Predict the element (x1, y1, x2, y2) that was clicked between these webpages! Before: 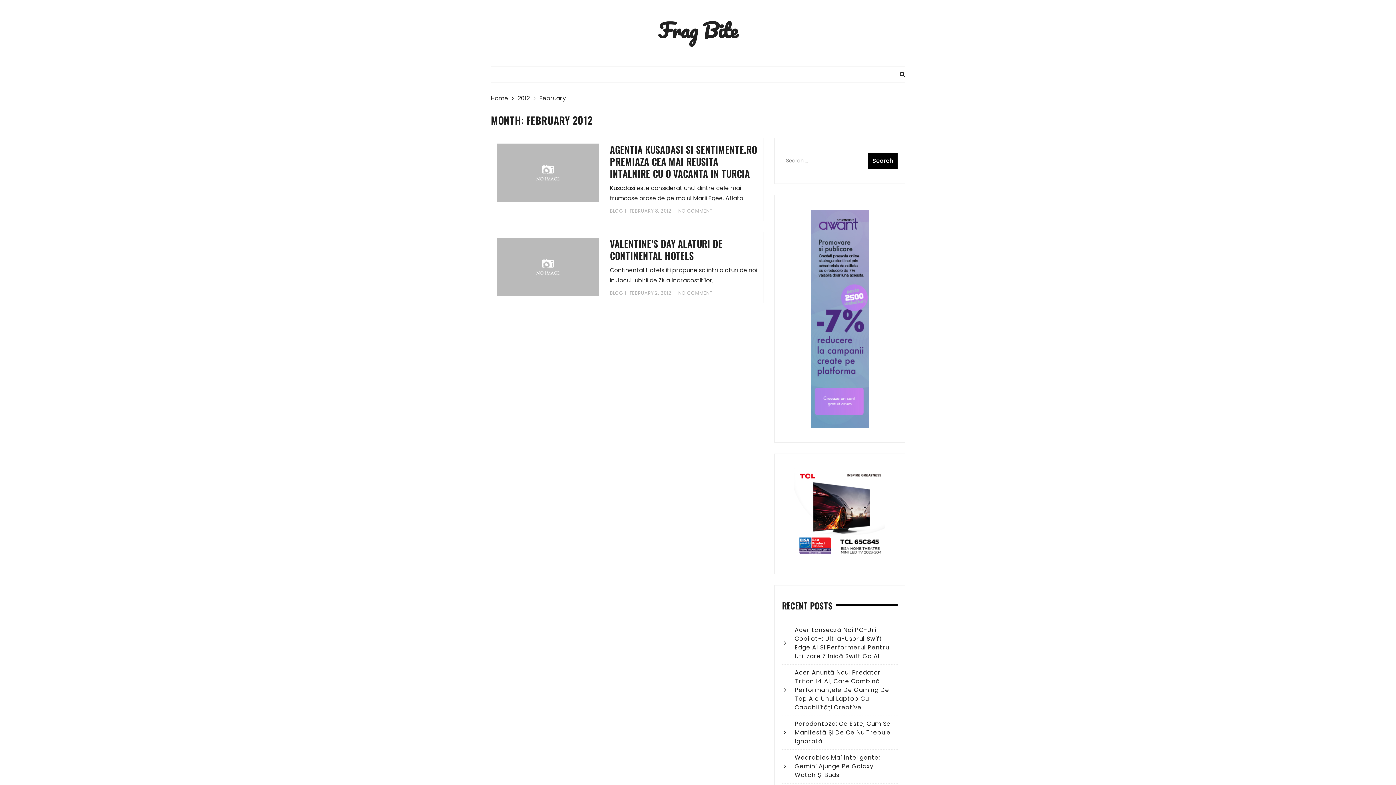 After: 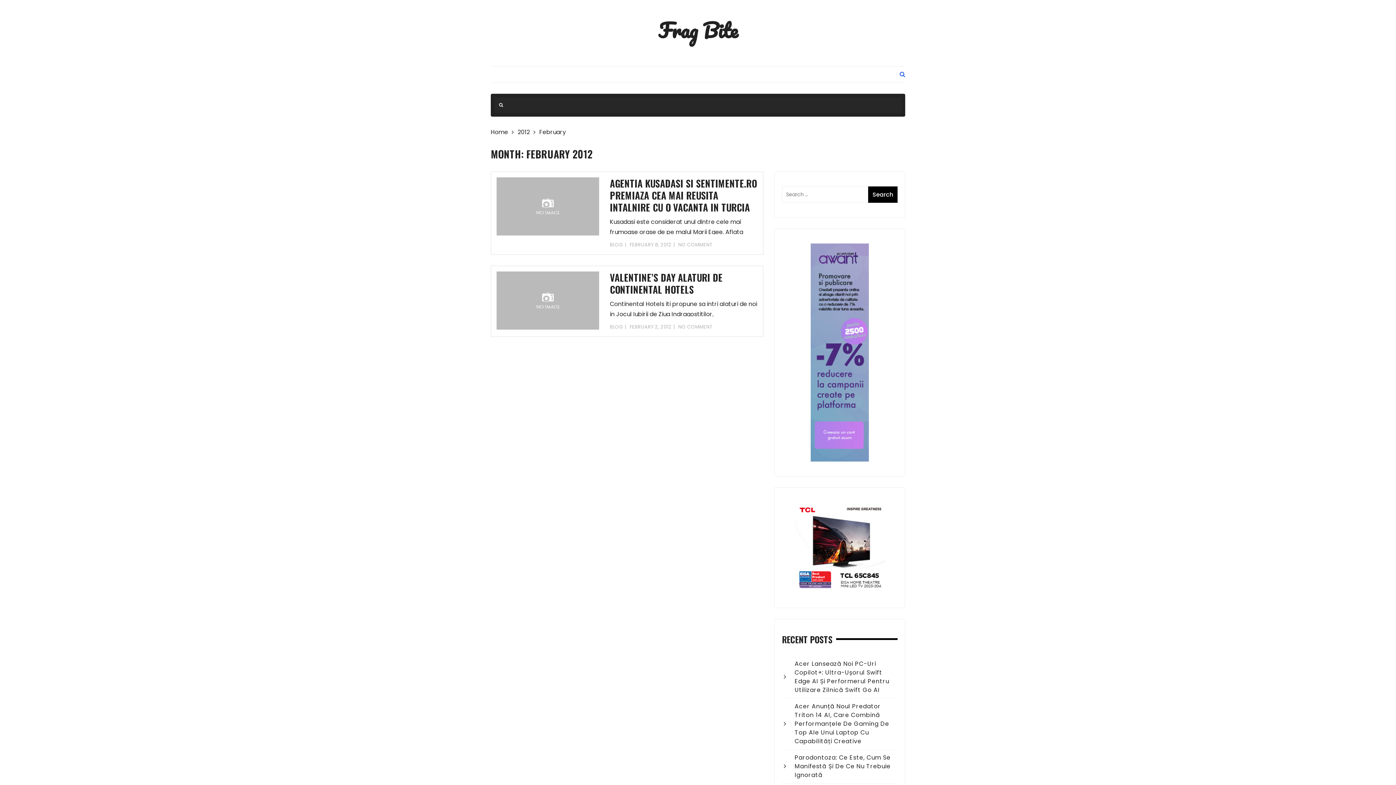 Action: bbox: (899, 70, 905, 78)